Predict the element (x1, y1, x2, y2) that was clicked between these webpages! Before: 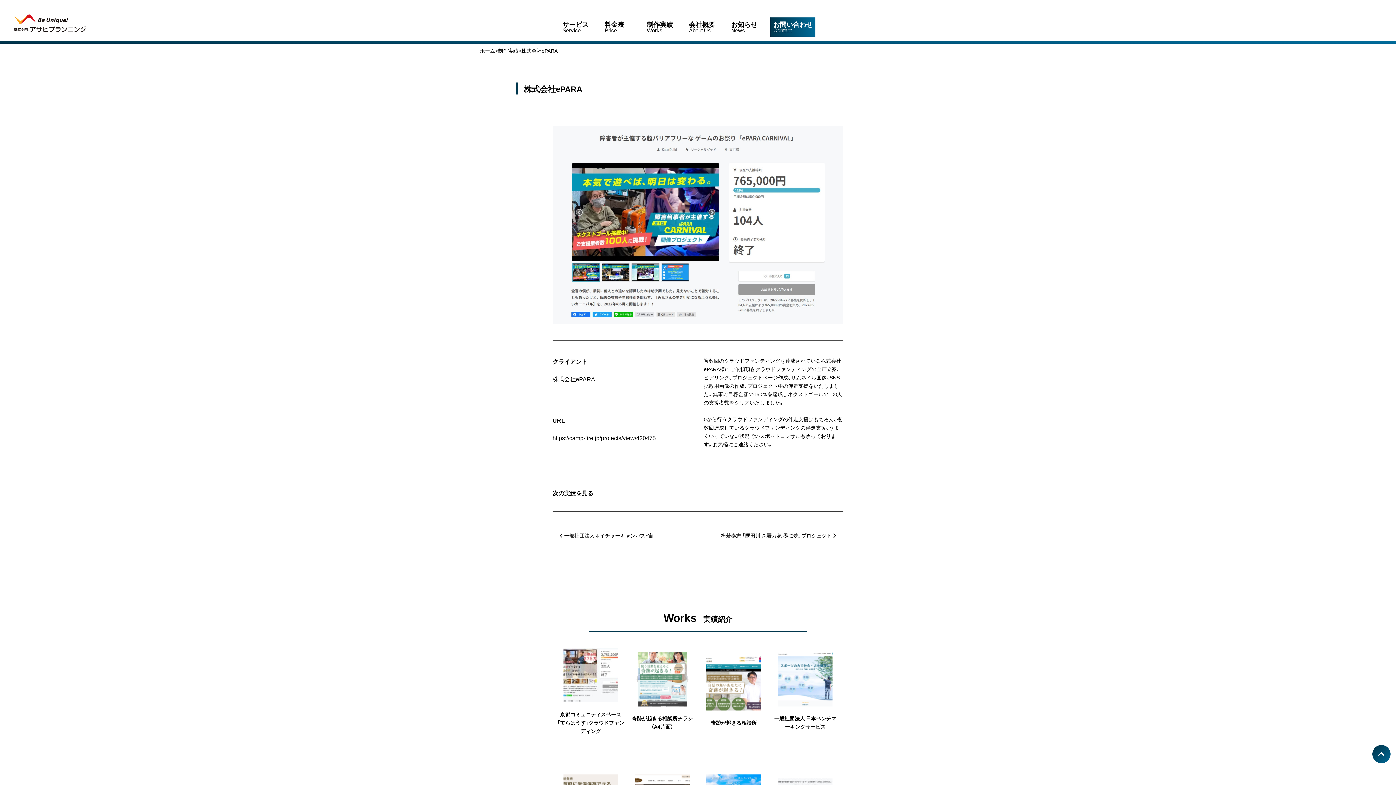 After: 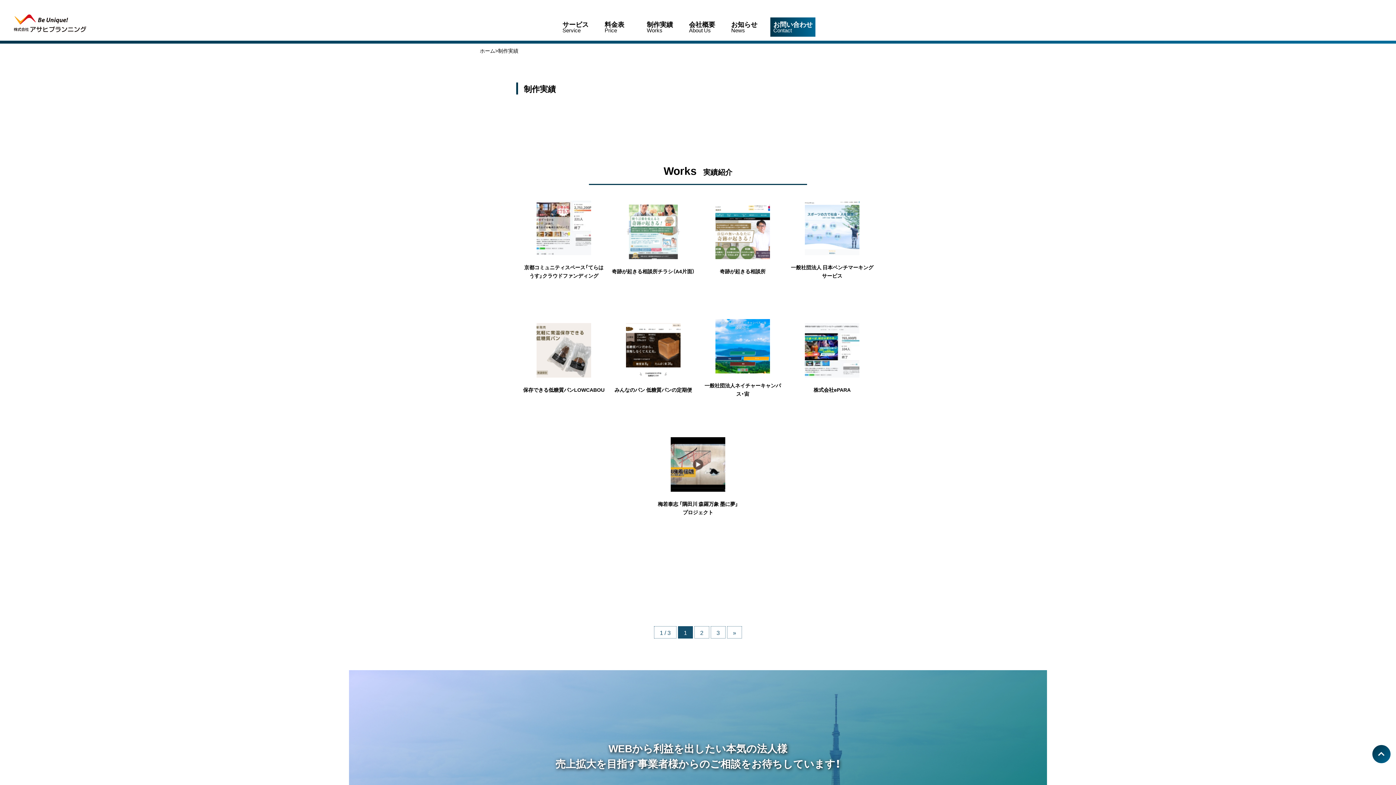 Action: bbox: (644, 17, 686, 36) label: 制作実績
Works